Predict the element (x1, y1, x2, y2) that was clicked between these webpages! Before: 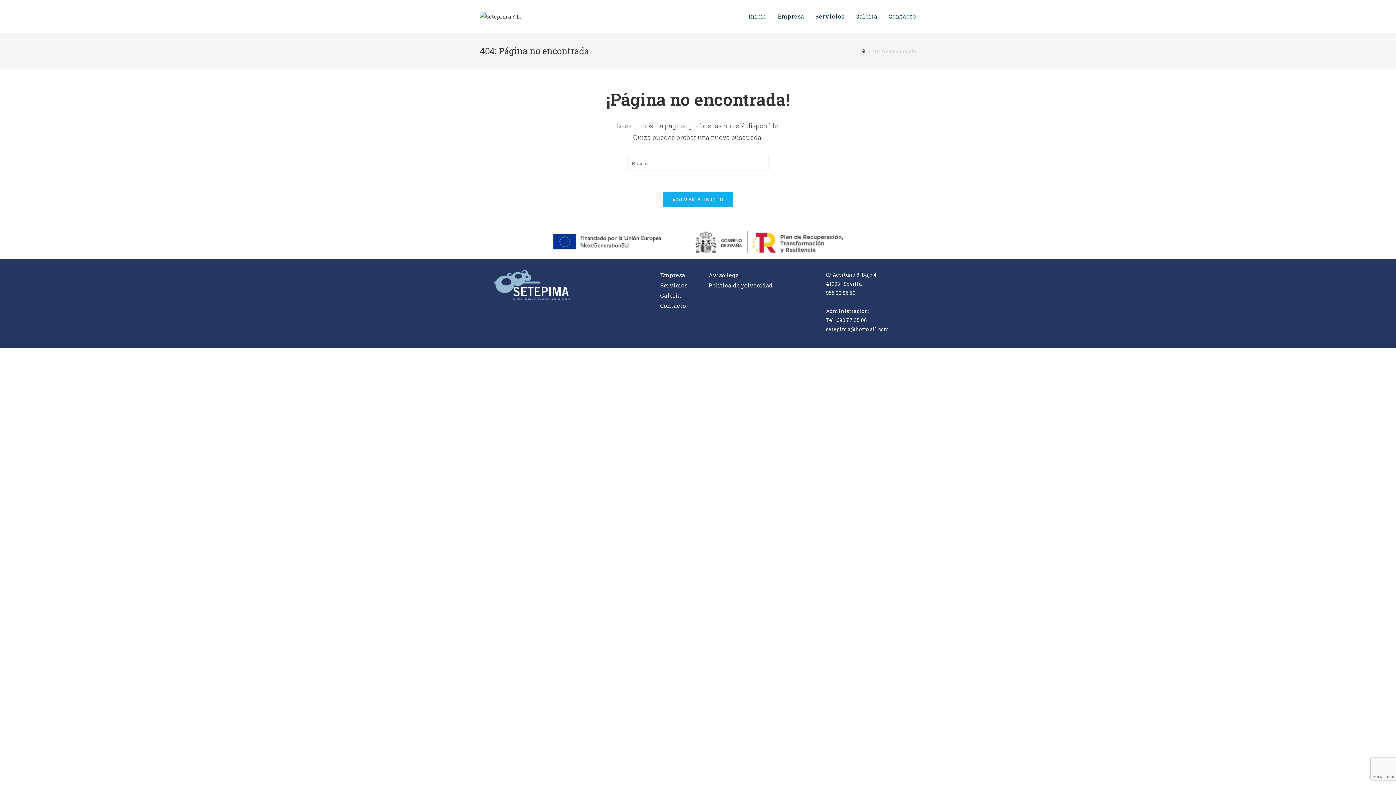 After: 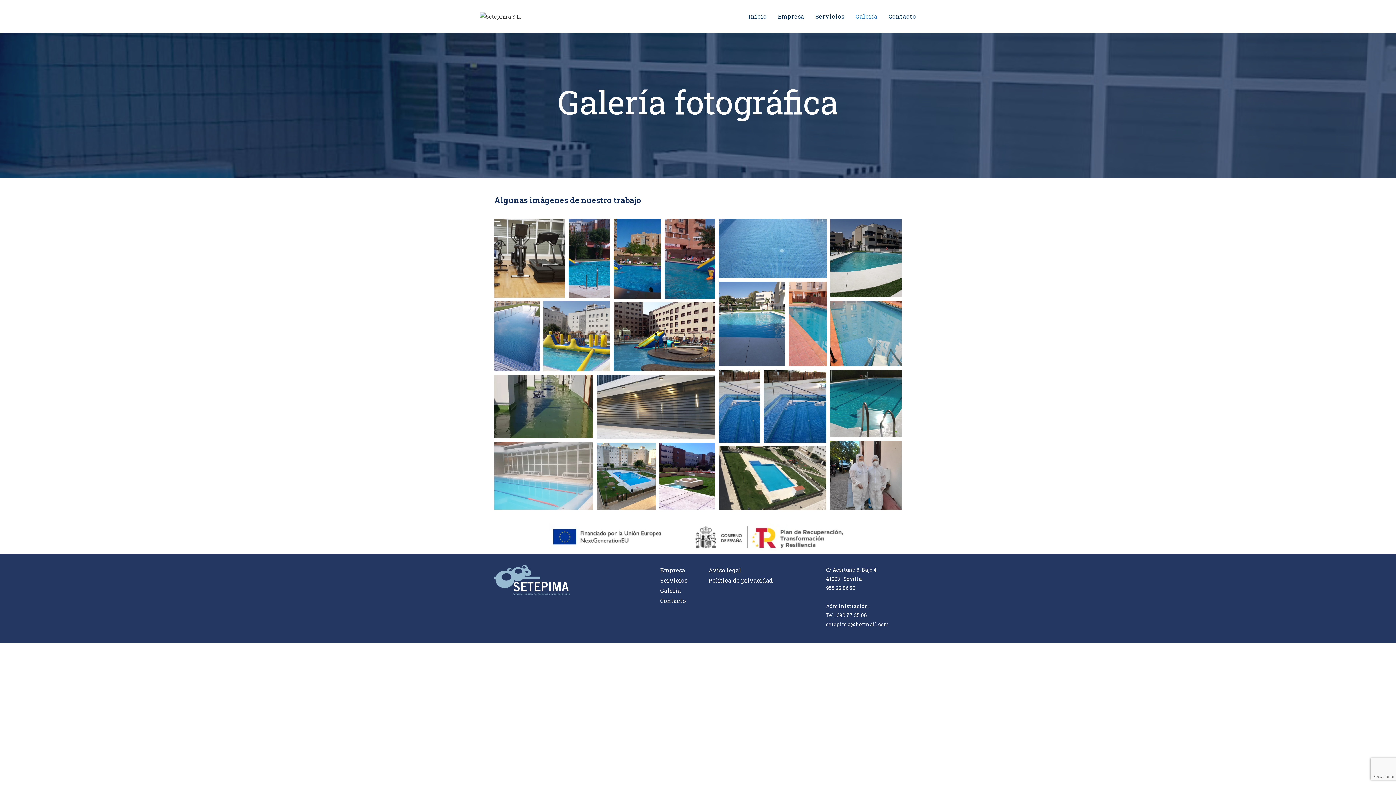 Action: label: Galería bbox: (850, 0, 883, 32)